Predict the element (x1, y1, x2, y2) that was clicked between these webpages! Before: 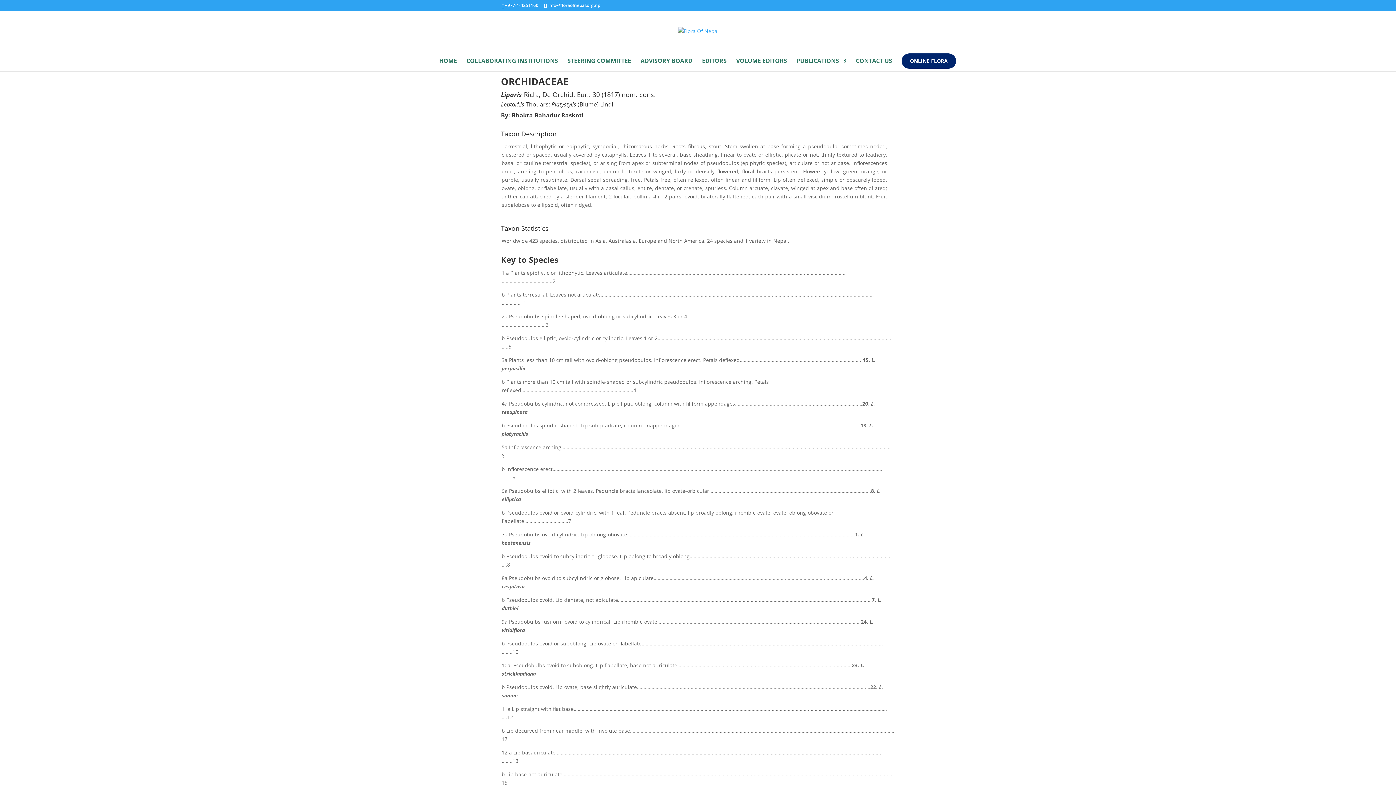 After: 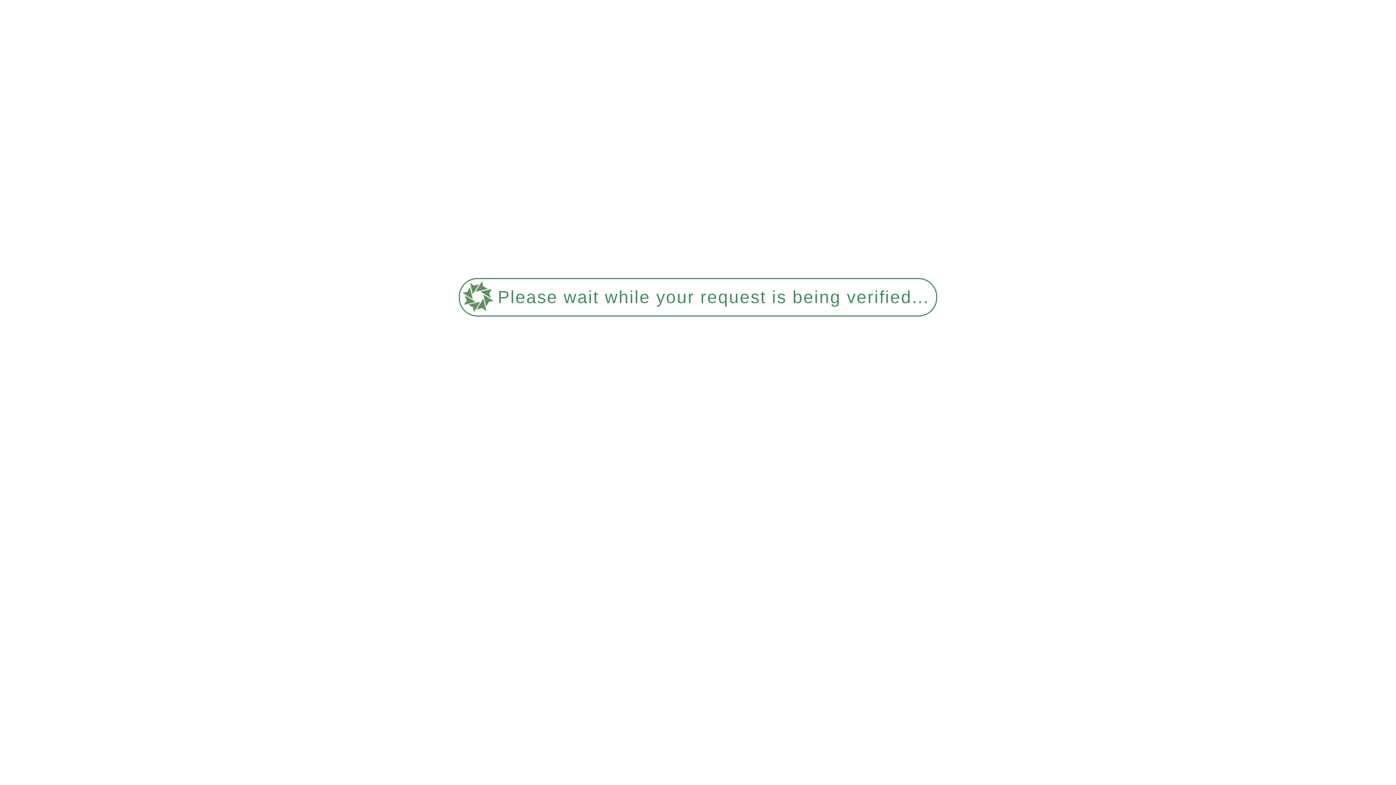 Action: label: ONLINE FLORA bbox: (901, 53, 956, 68)